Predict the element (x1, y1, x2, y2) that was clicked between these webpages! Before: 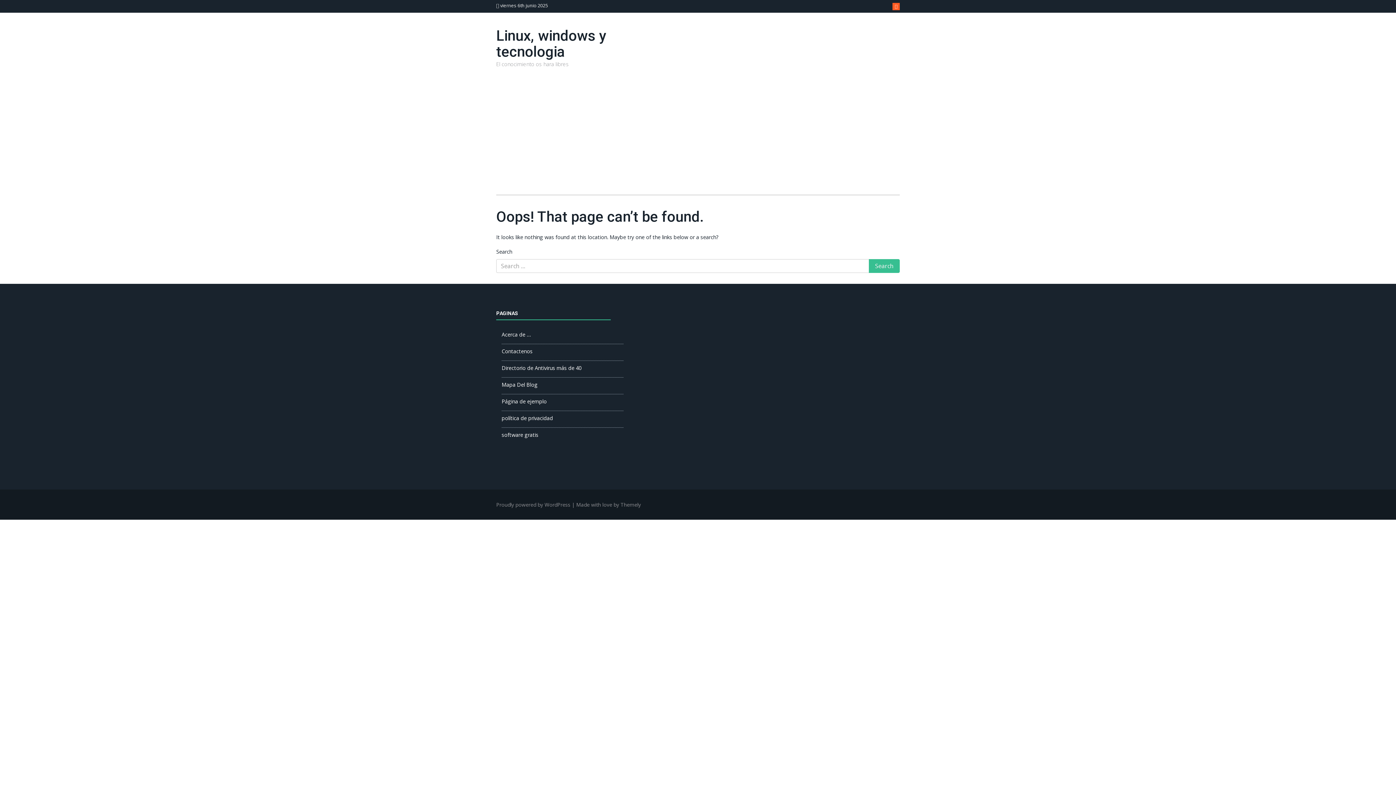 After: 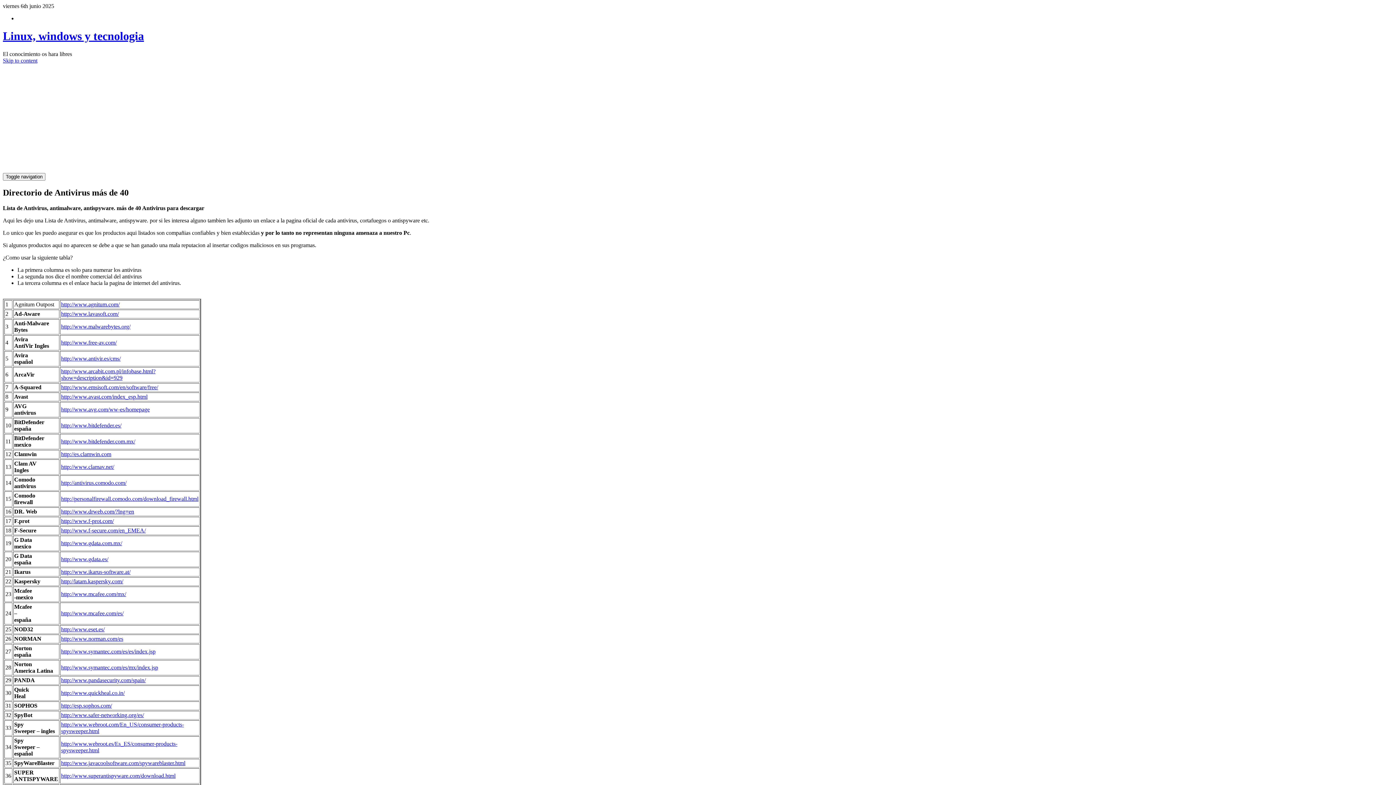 Action: label: Directorio de Antivirus más de 40 bbox: (501, 364, 581, 371)